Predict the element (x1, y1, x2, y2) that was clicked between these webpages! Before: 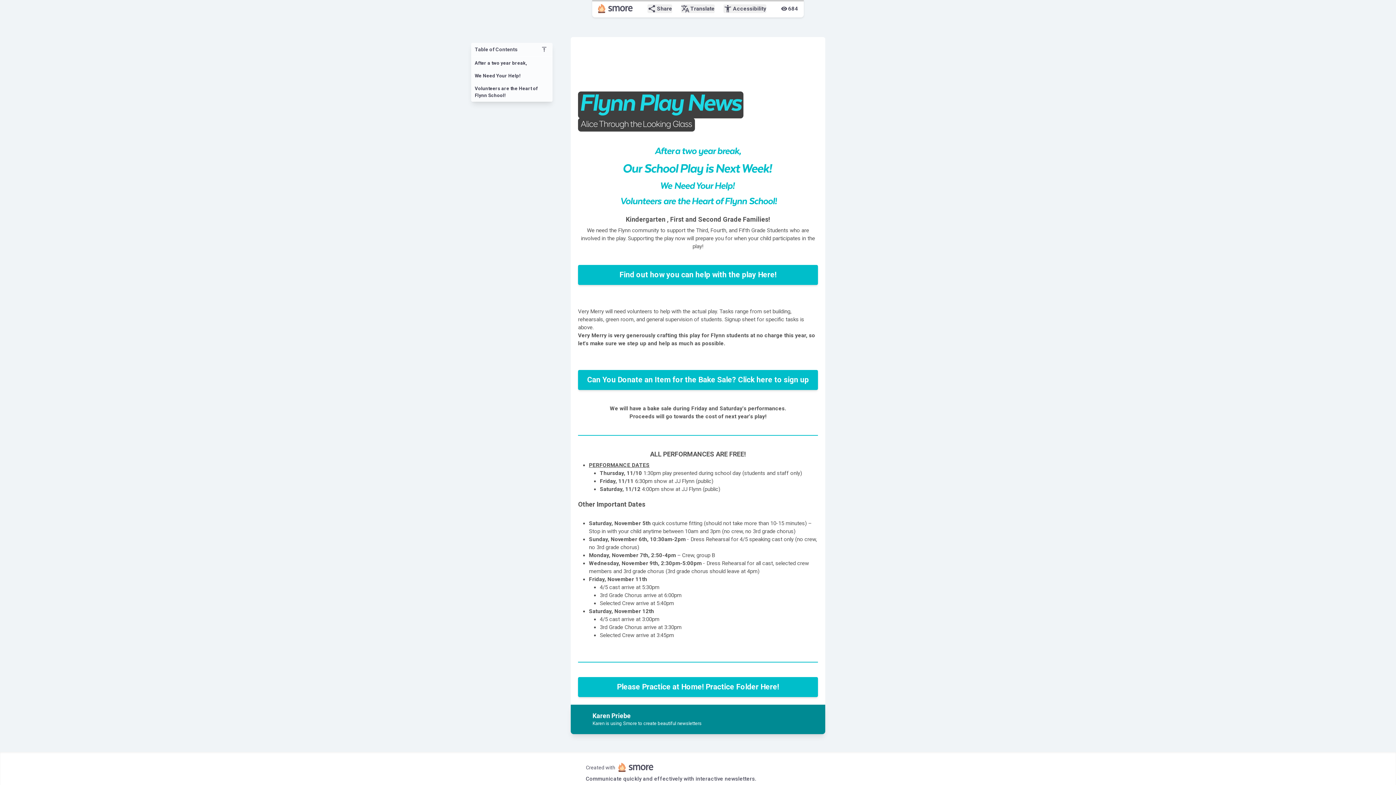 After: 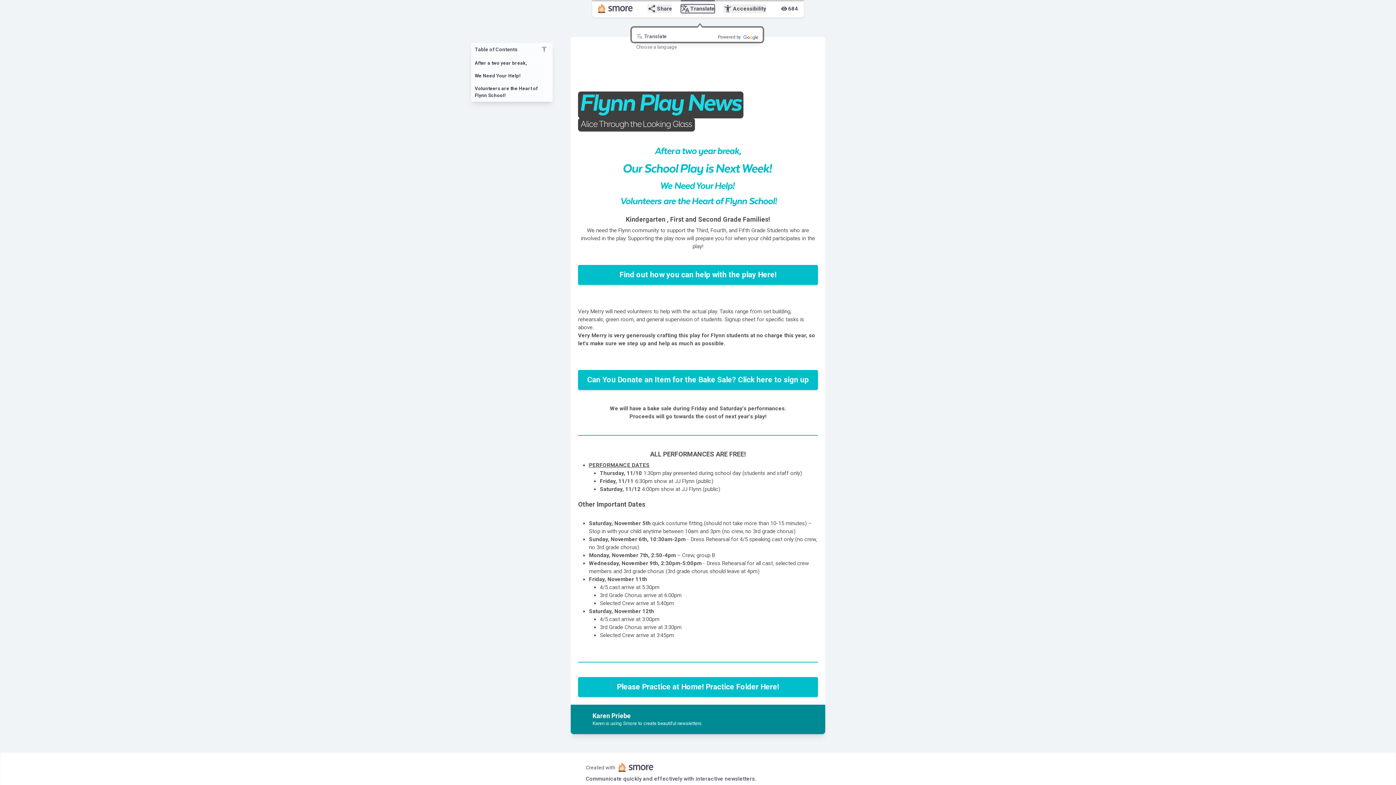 Action: bbox: (681, 4, 714, 13) label: translate
Translate